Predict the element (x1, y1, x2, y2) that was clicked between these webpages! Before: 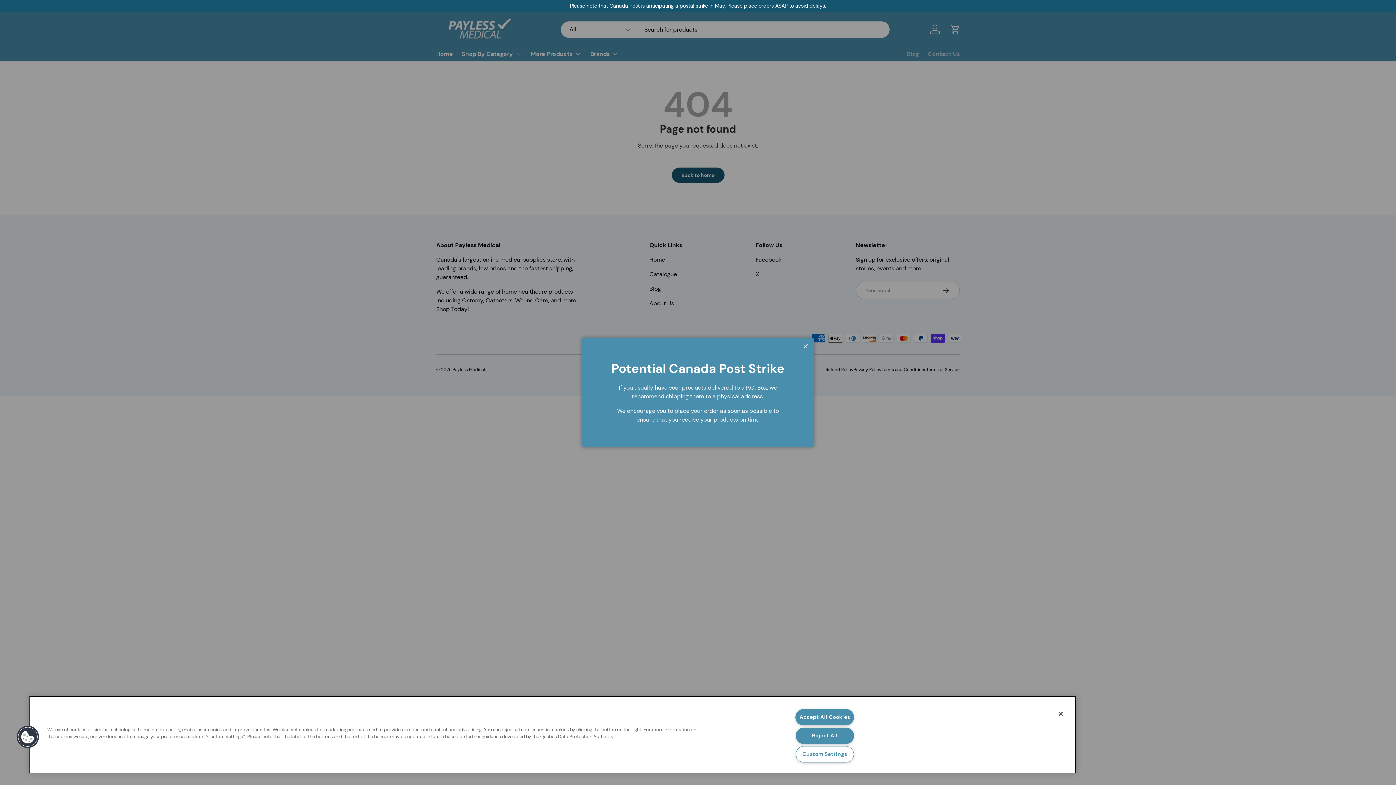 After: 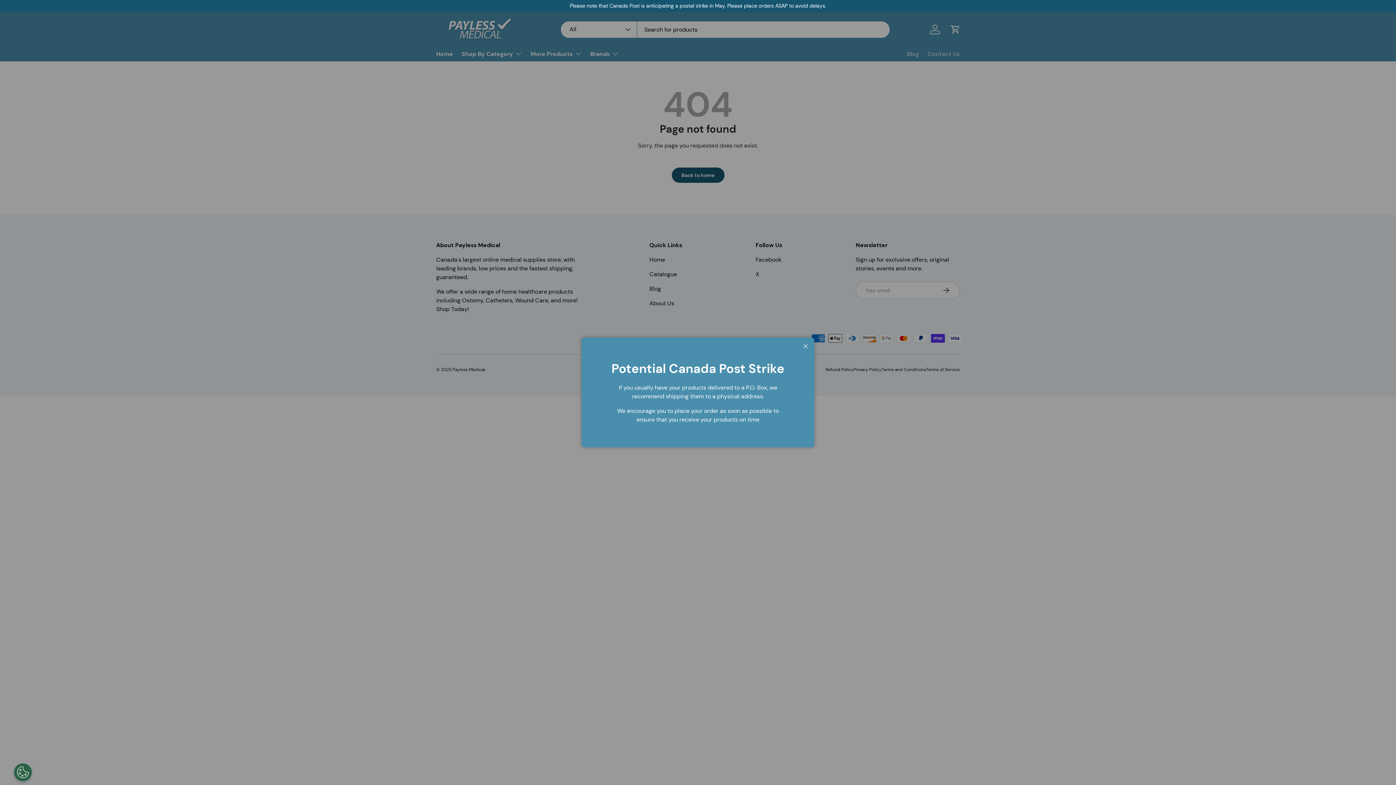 Action: bbox: (1053, 706, 1069, 722) label: Close